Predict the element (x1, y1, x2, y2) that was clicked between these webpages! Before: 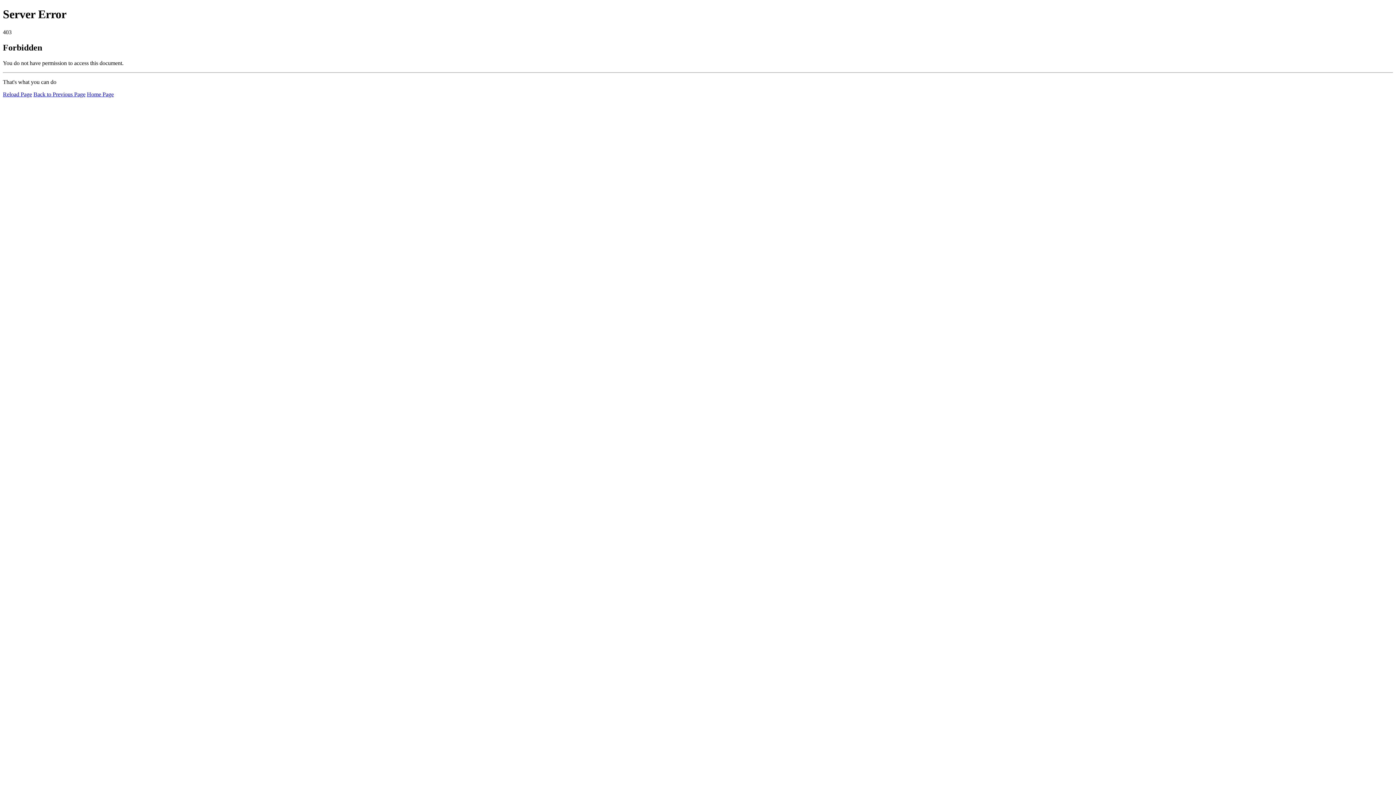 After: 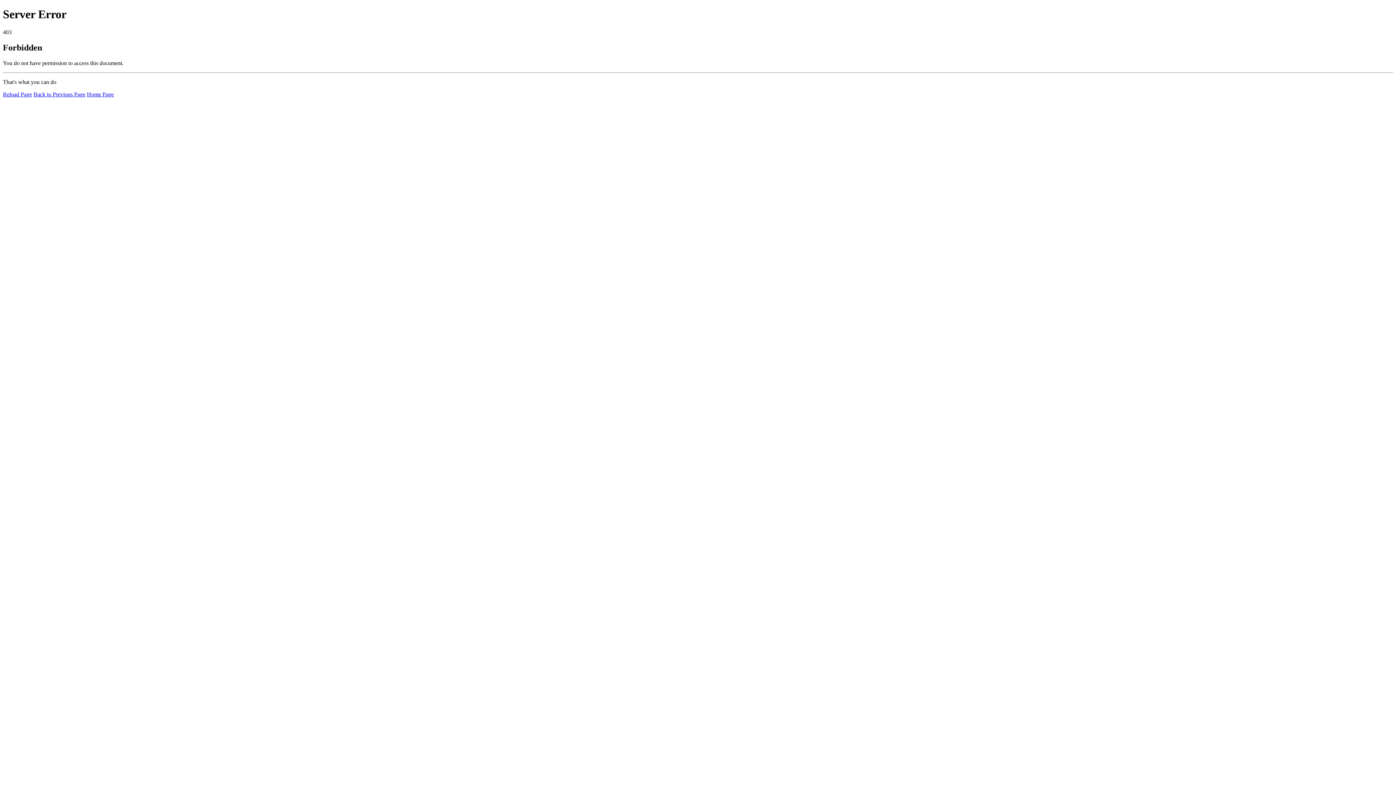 Action: label: Home Page bbox: (86, 91, 113, 97)